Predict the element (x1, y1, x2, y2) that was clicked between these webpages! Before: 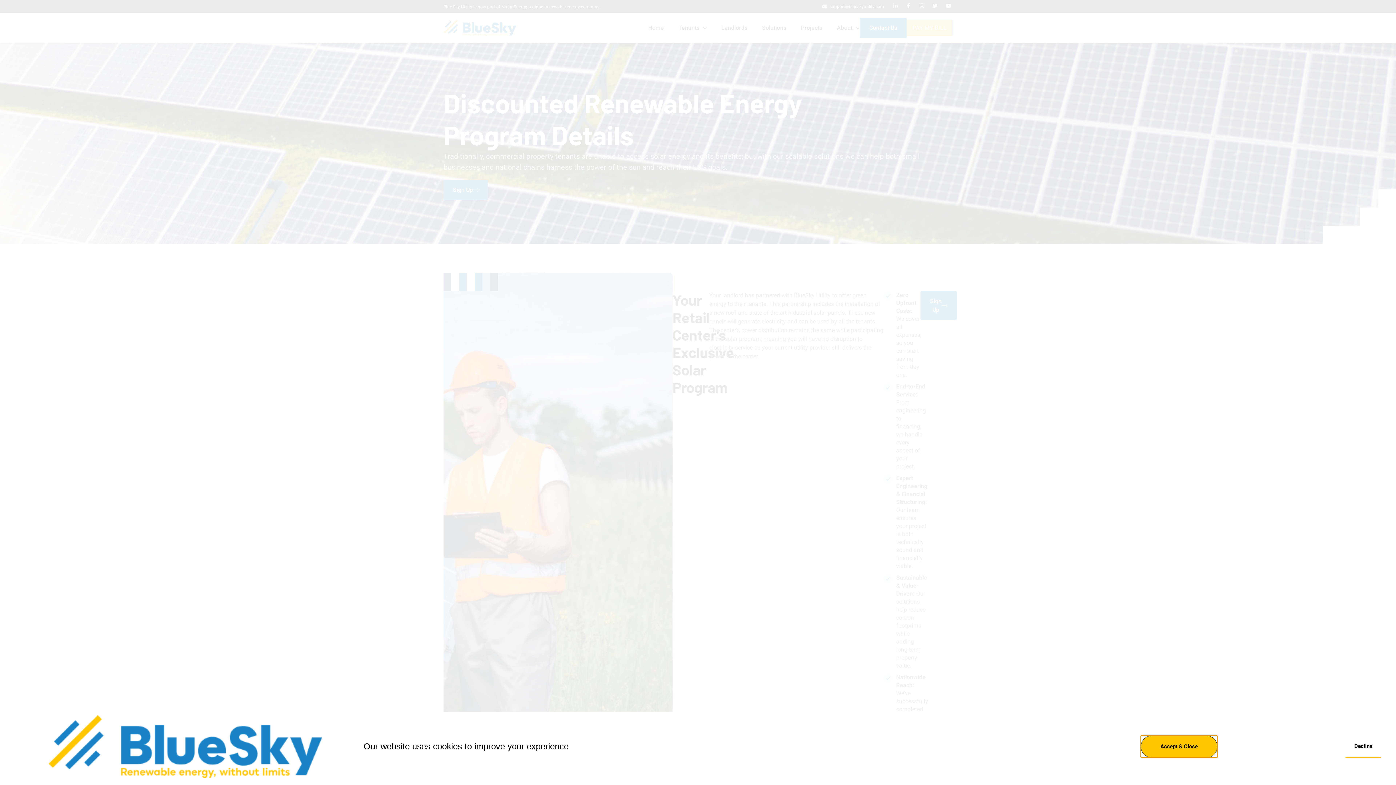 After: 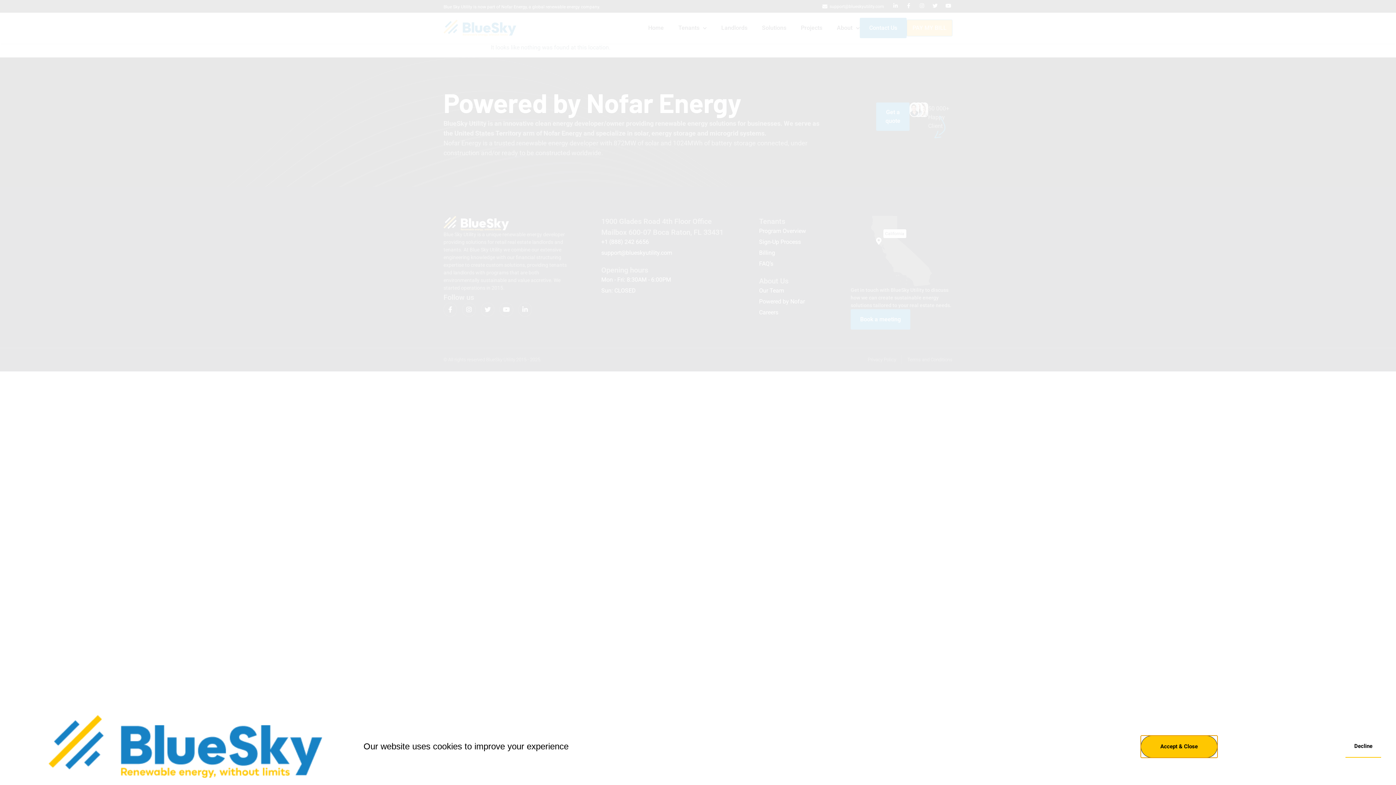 Action: label: Decline bbox: (1345, 735, 1381, 758)